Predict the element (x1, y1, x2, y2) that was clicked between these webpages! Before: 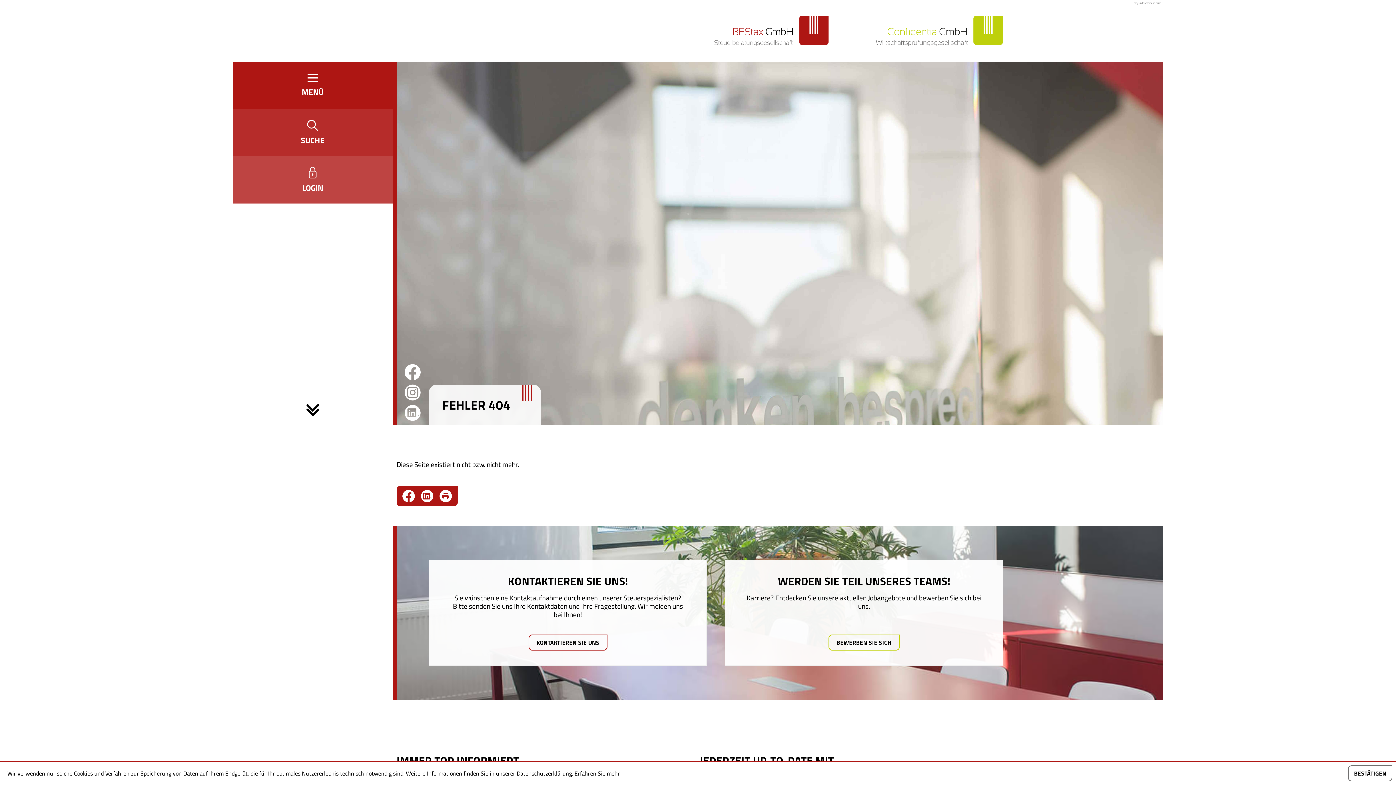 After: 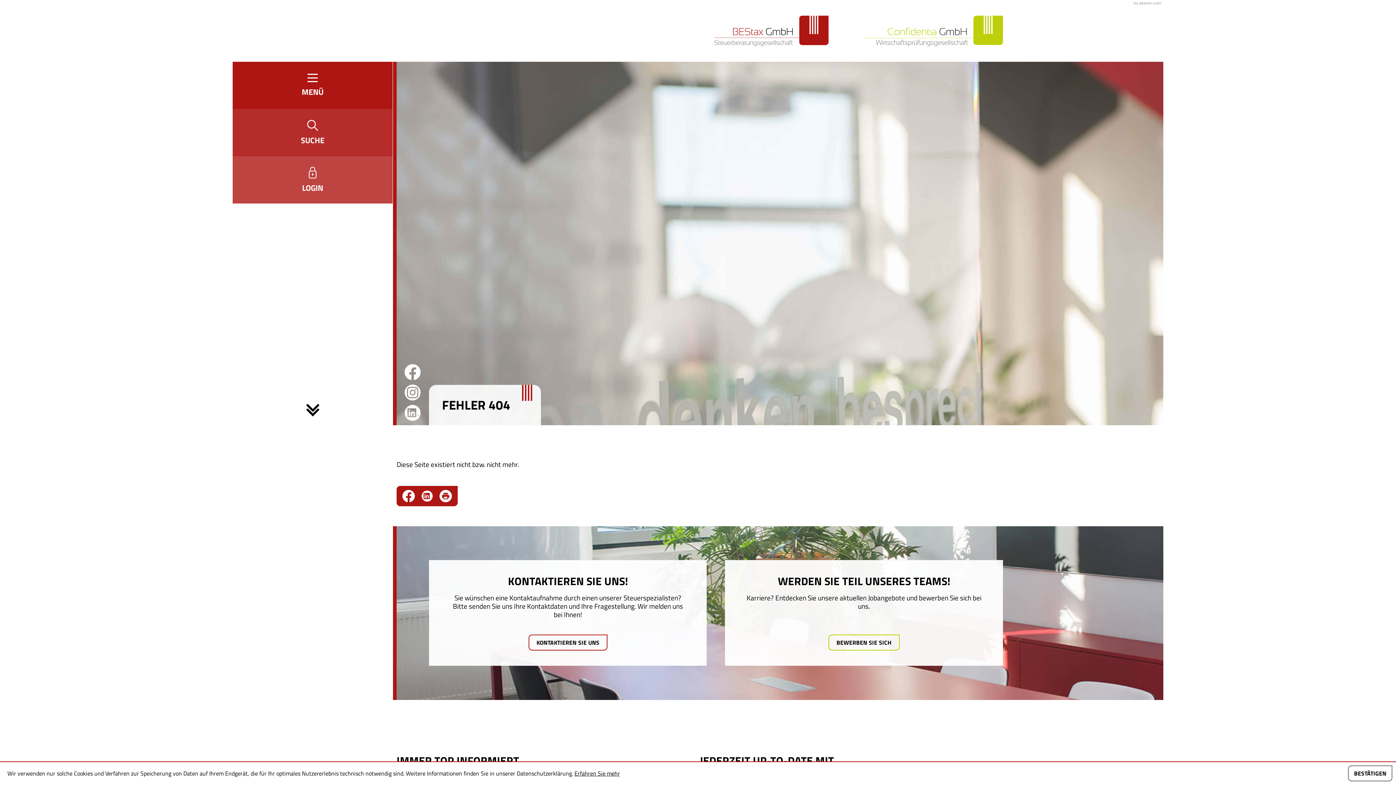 Action: bbox: (421, 488, 439, 504) label: social_media_share_linkedin